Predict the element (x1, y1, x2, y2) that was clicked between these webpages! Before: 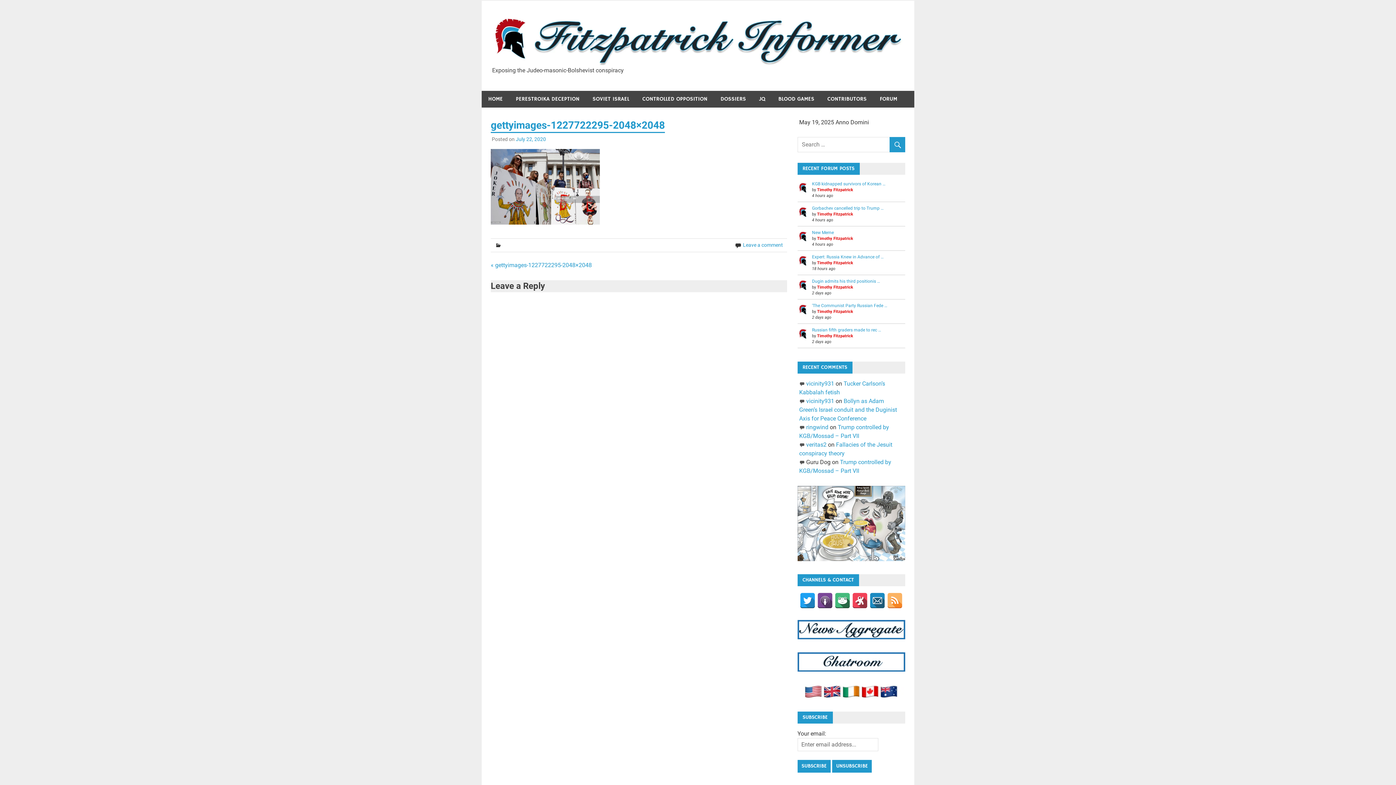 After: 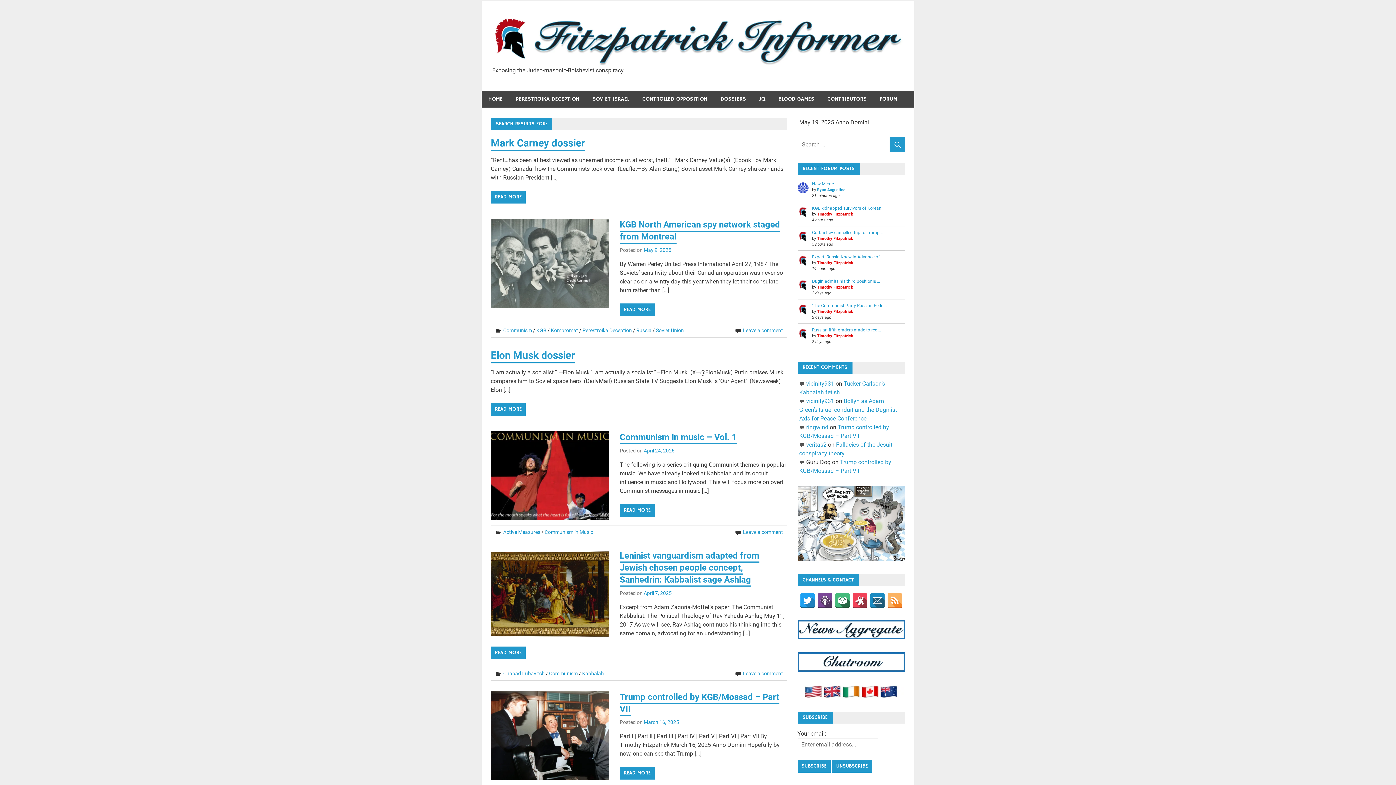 Action: bbox: (889, 137, 905, 154)